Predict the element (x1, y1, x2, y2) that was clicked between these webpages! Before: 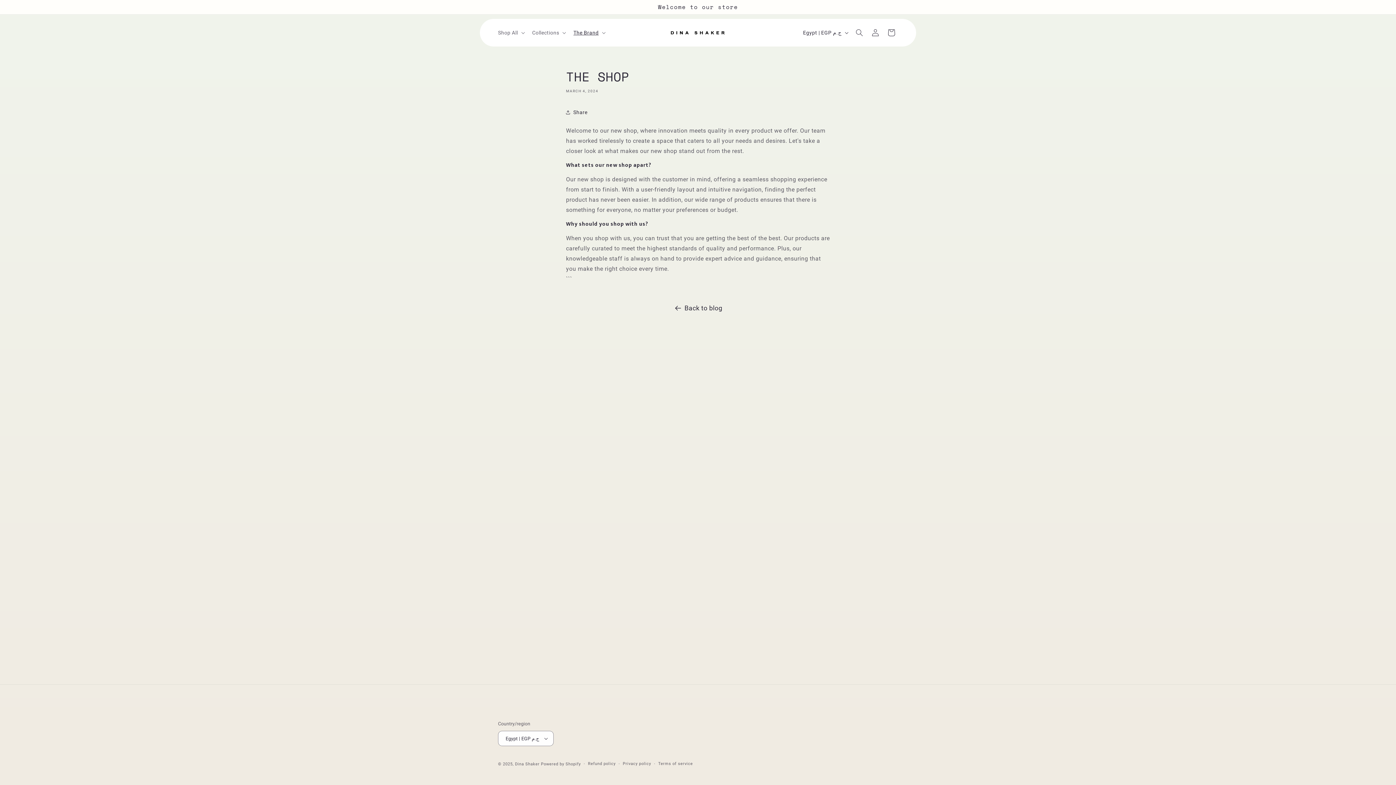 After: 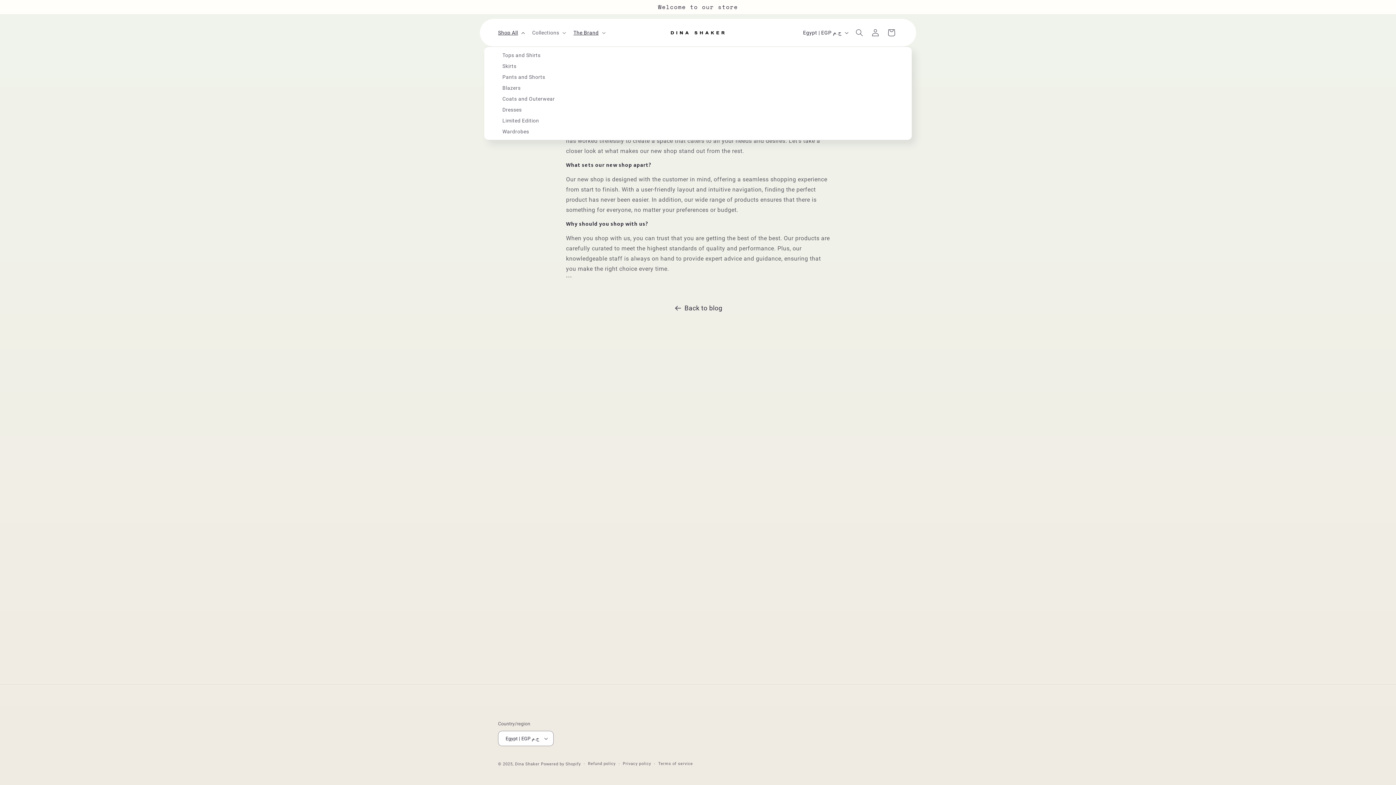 Action: bbox: (493, 25, 527, 40) label: Shop All